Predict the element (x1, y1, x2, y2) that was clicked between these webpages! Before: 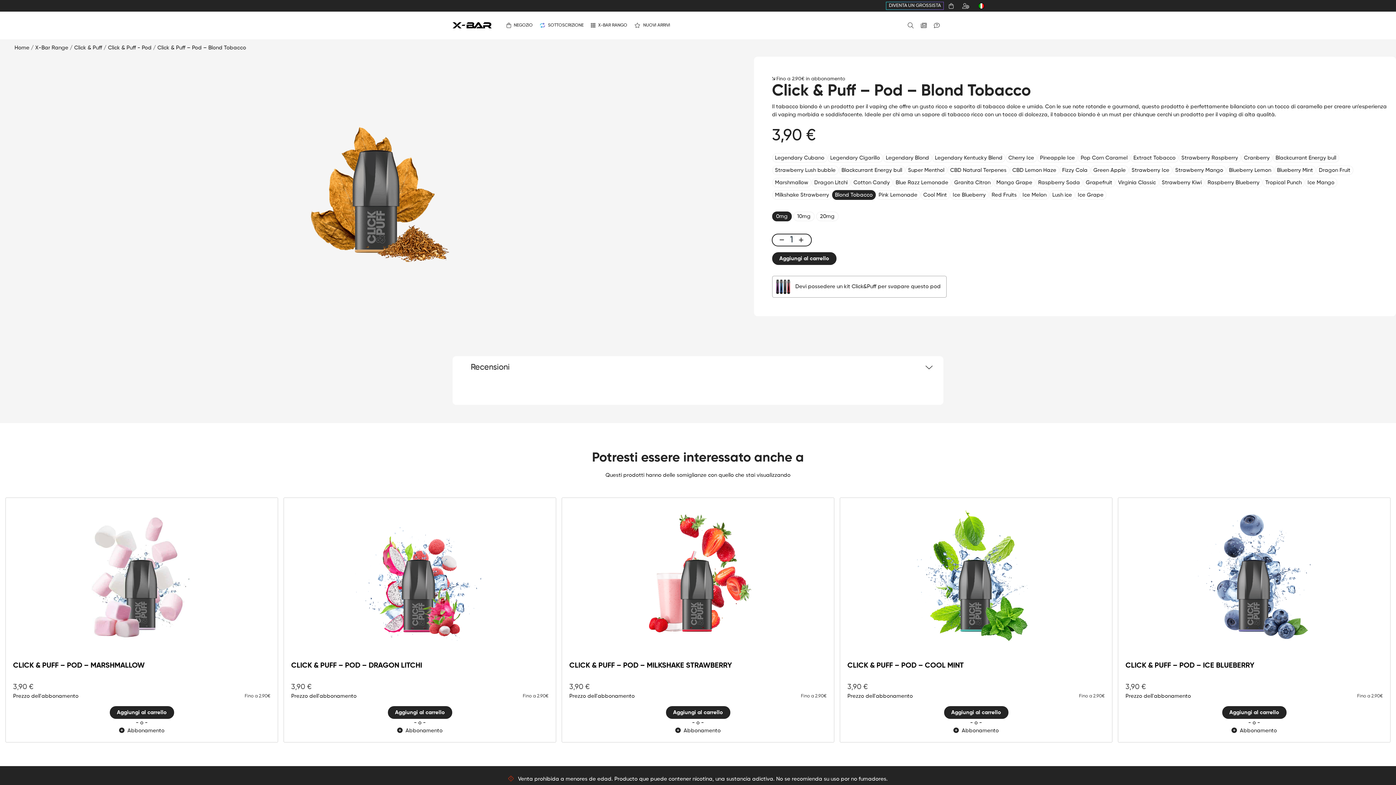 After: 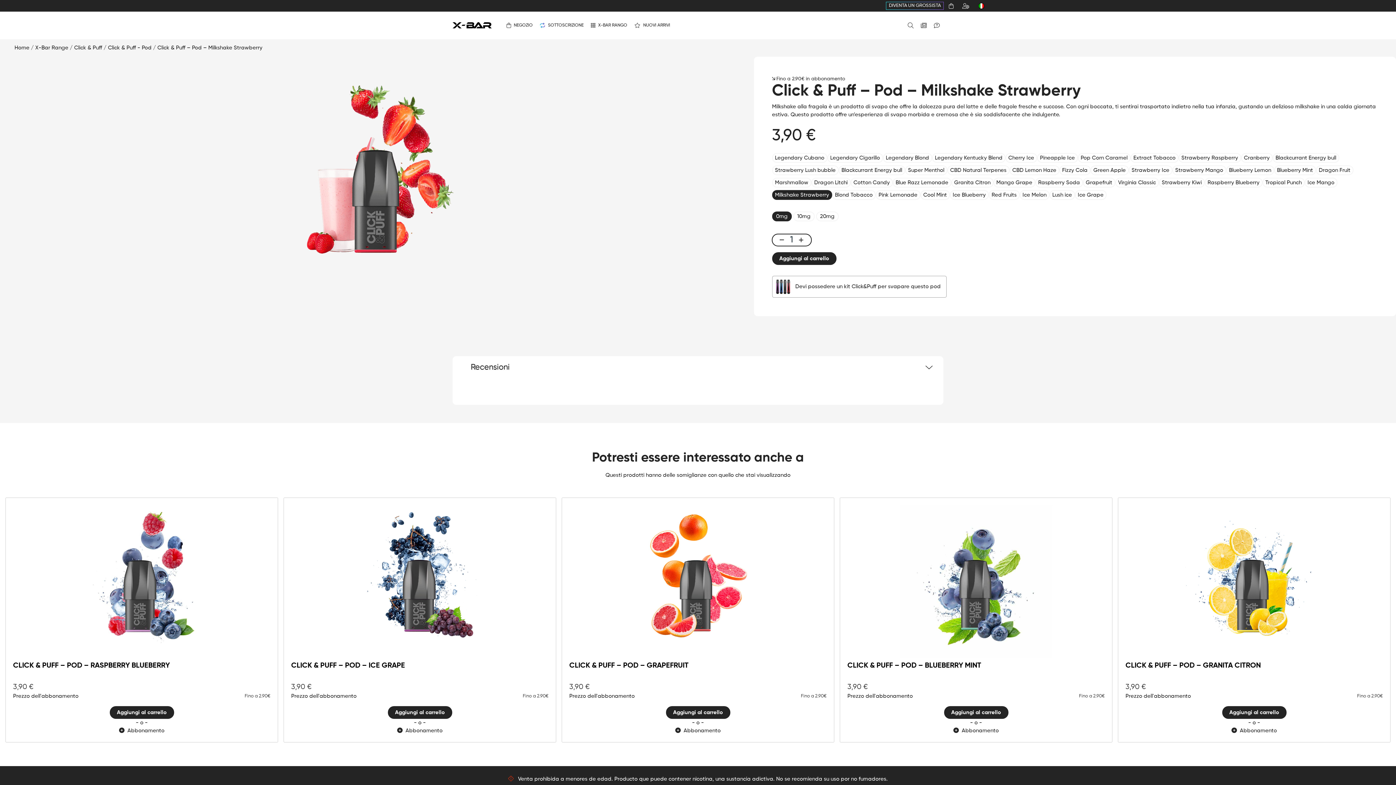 Action: label: CLICK & PUFF – POD – MILKSHAKE STRAWBERRY
3,90 € bbox: (569, 505, 826, 692)